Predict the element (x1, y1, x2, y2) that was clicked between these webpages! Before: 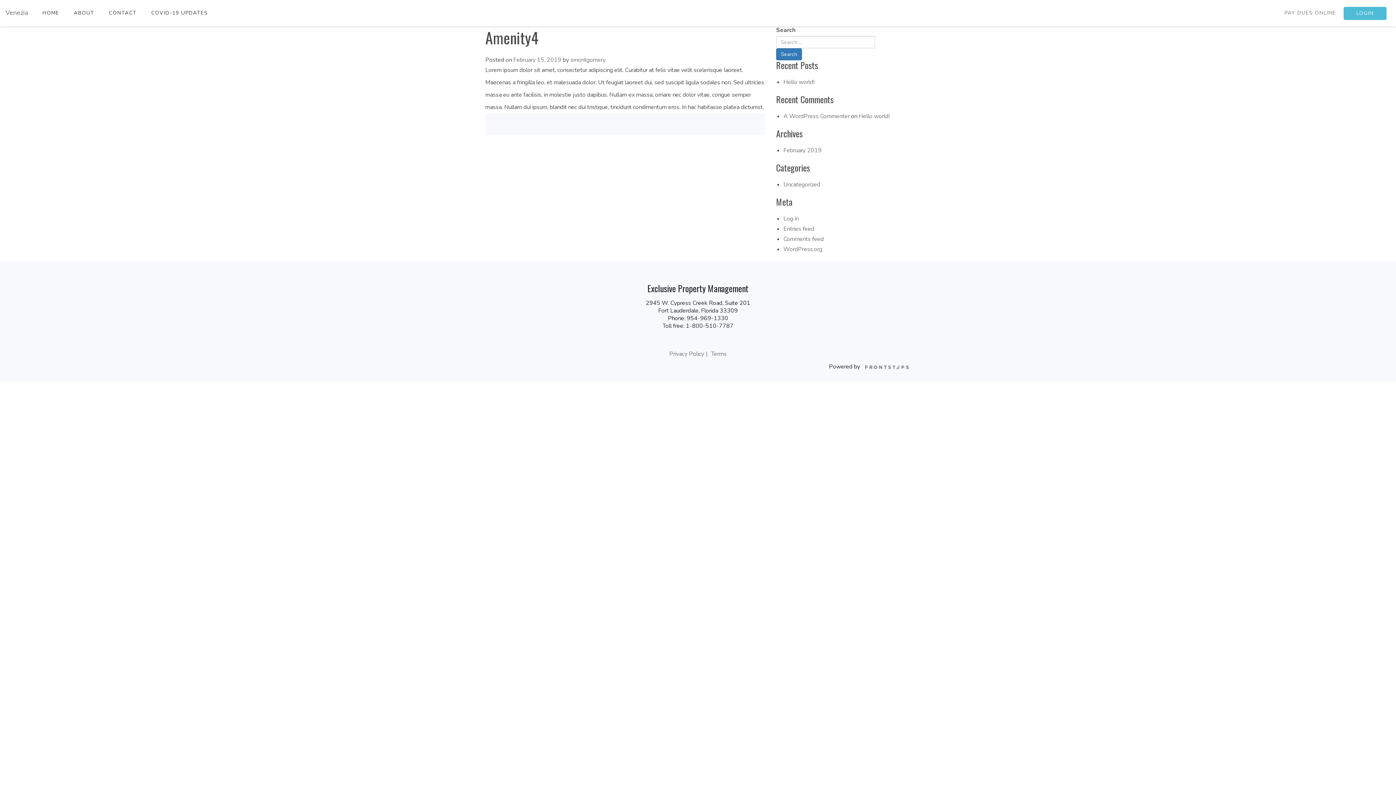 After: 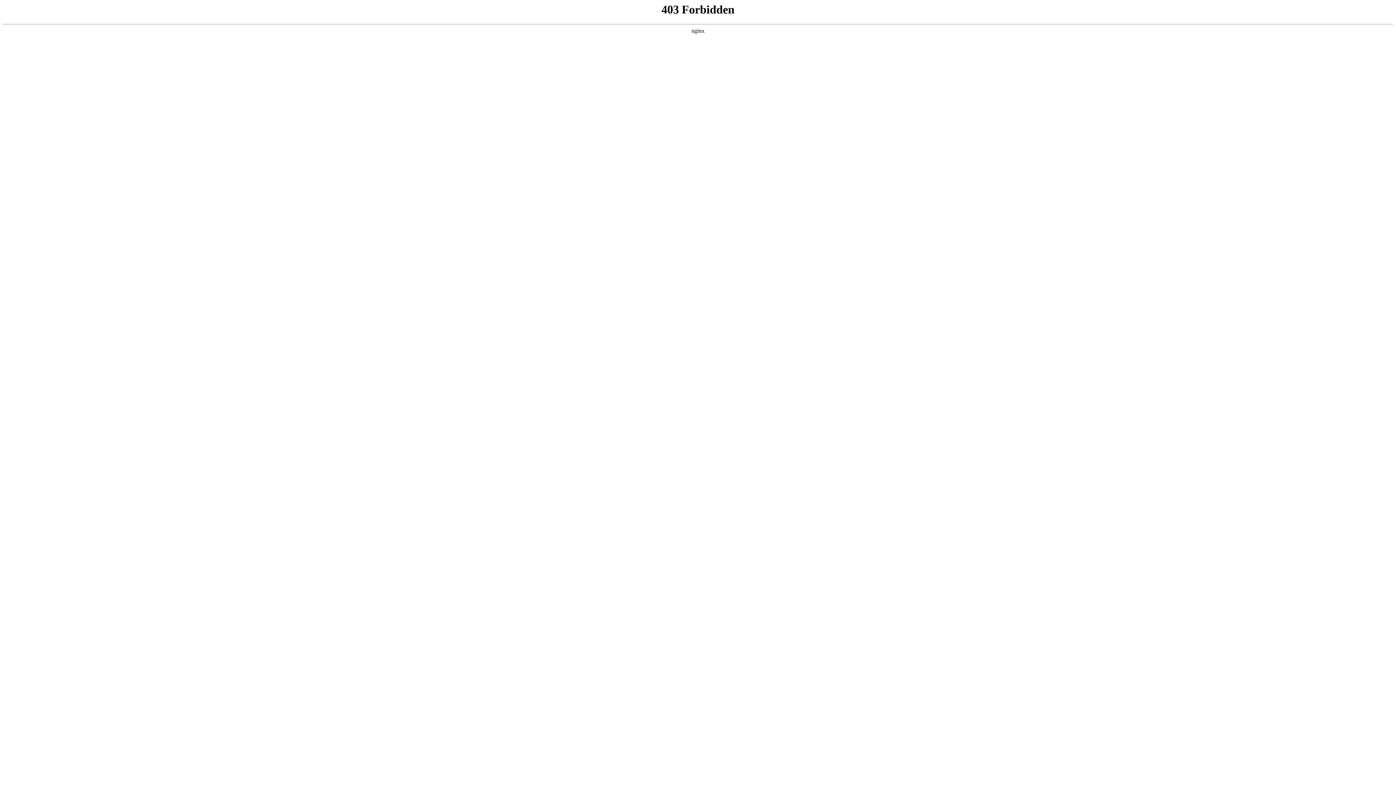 Action: label: WordPress.org bbox: (783, 245, 822, 253)